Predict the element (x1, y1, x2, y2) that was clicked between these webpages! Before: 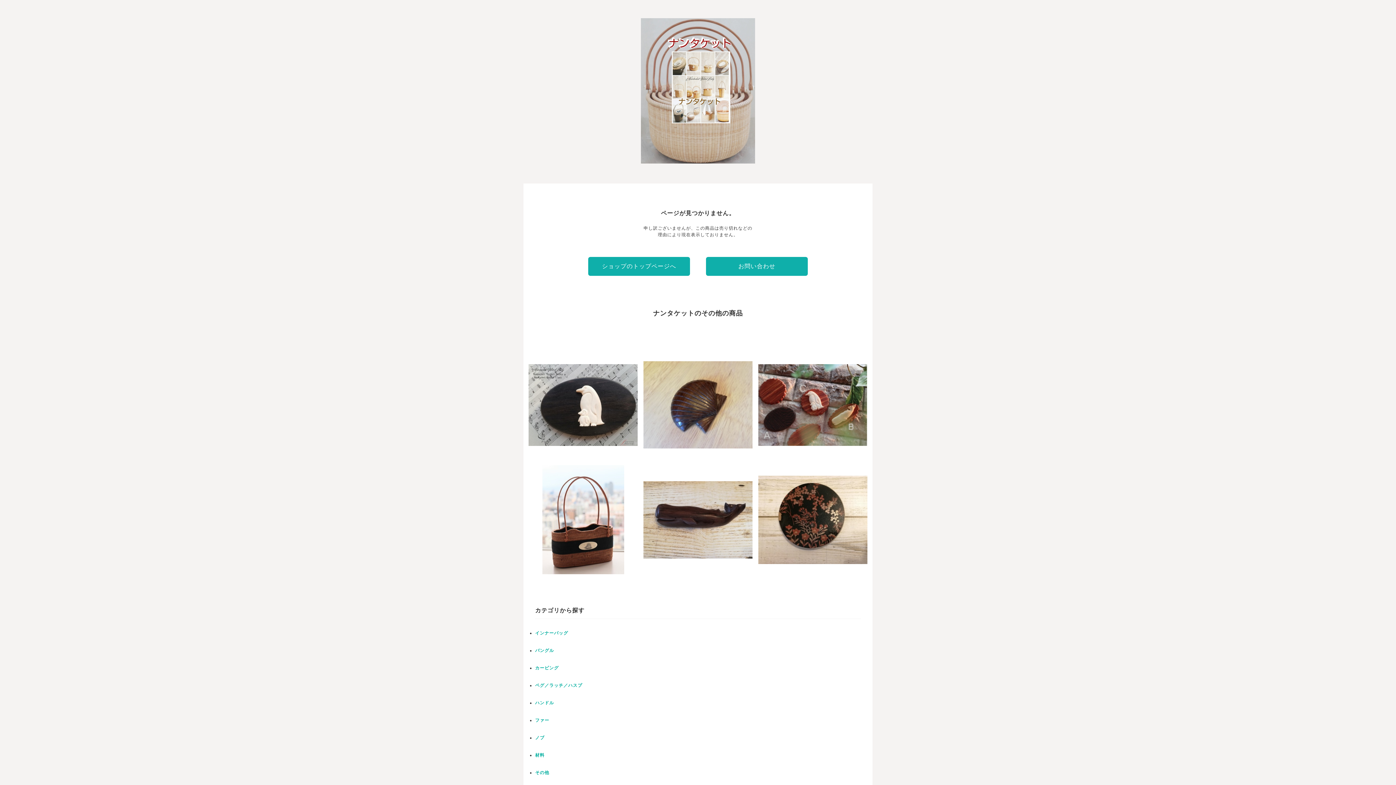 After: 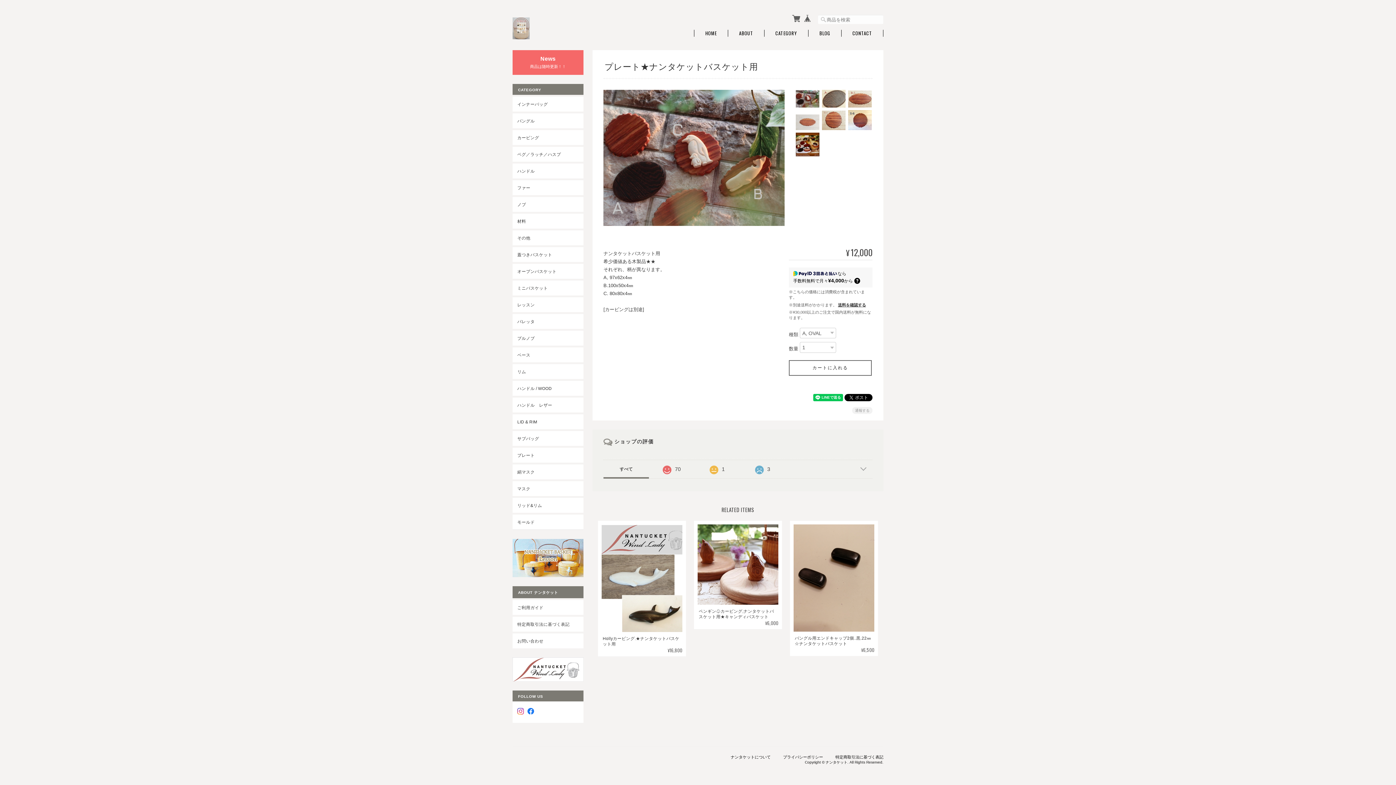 Action: bbox: (758, 350, 867, 459) label: プレート★ナンタケットバスケット用
¥12,000